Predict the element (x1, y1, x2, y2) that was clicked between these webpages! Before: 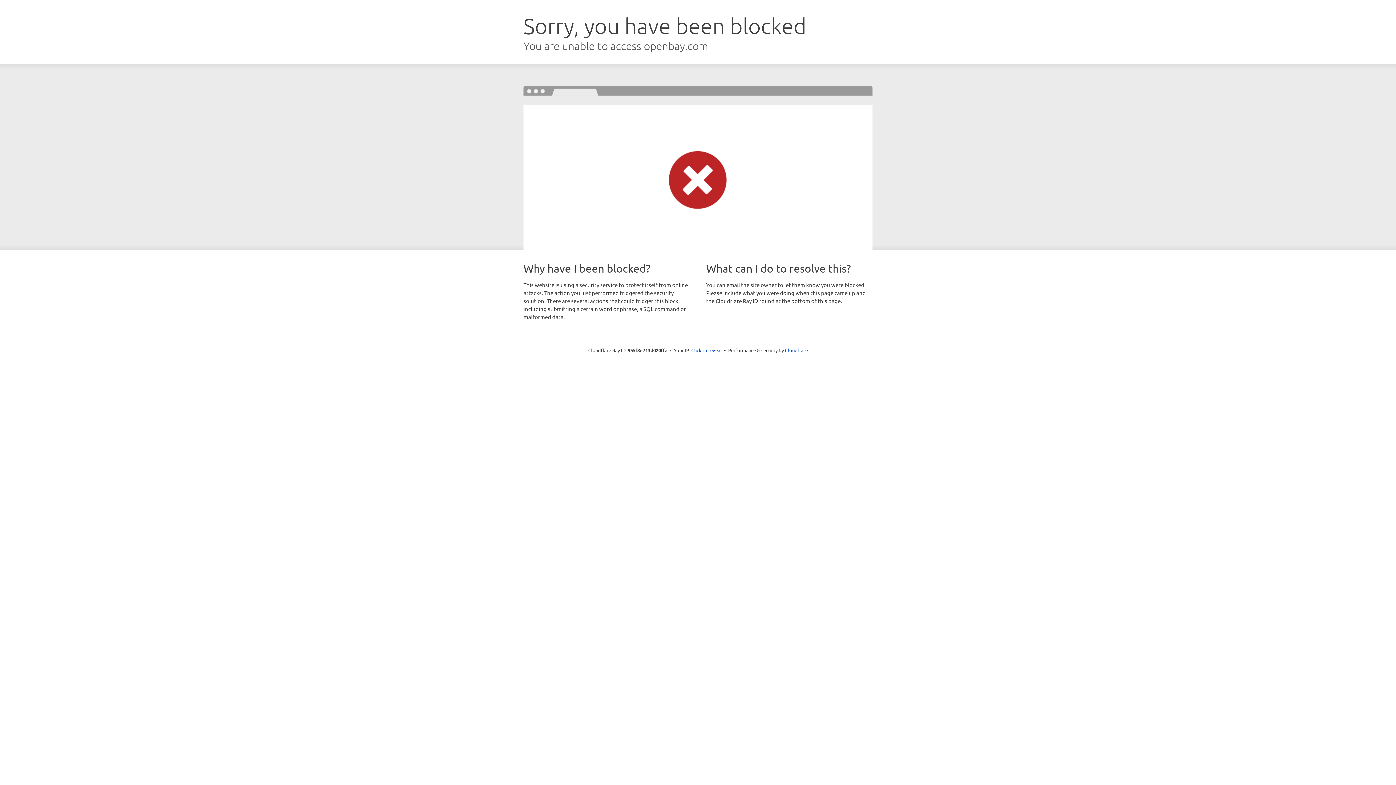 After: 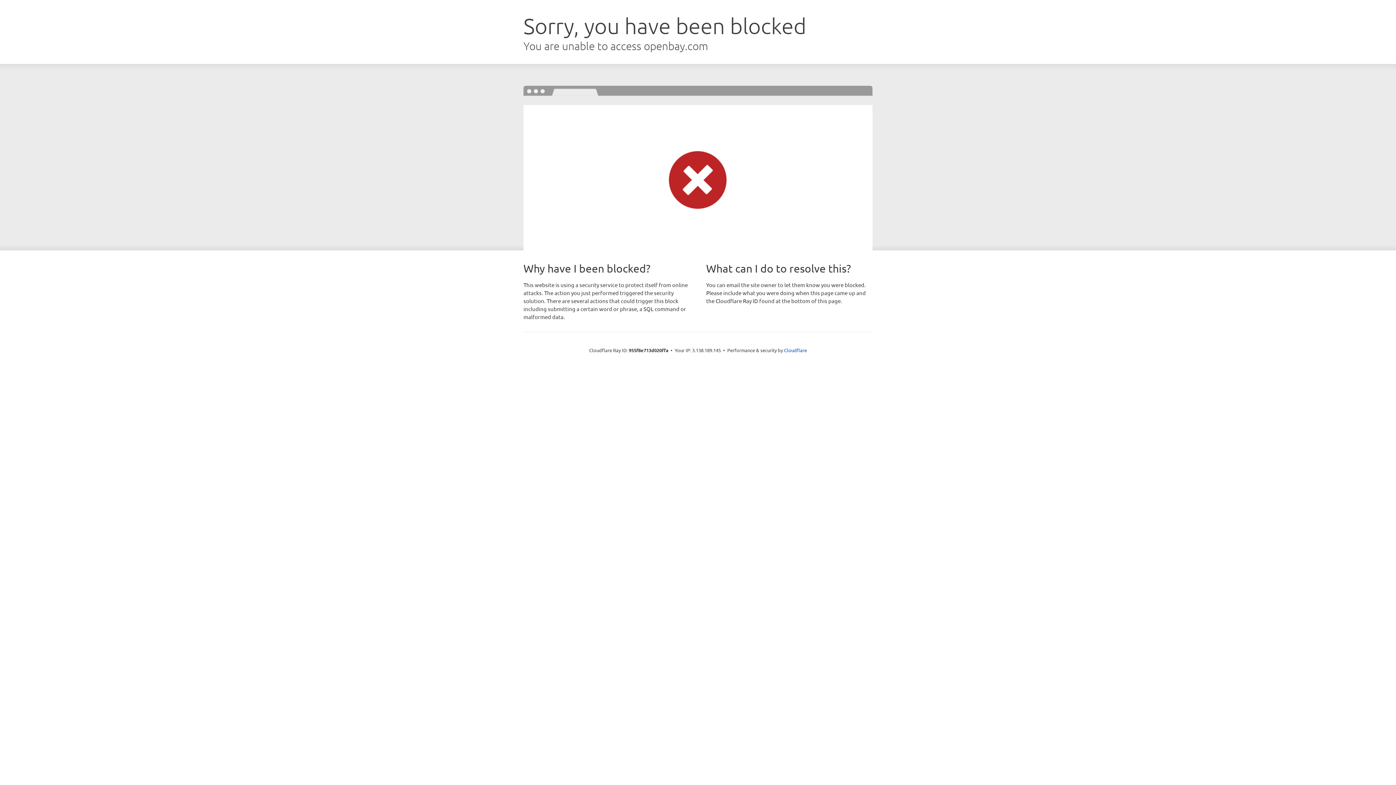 Action: label: Click to reveal bbox: (691, 346, 722, 353)